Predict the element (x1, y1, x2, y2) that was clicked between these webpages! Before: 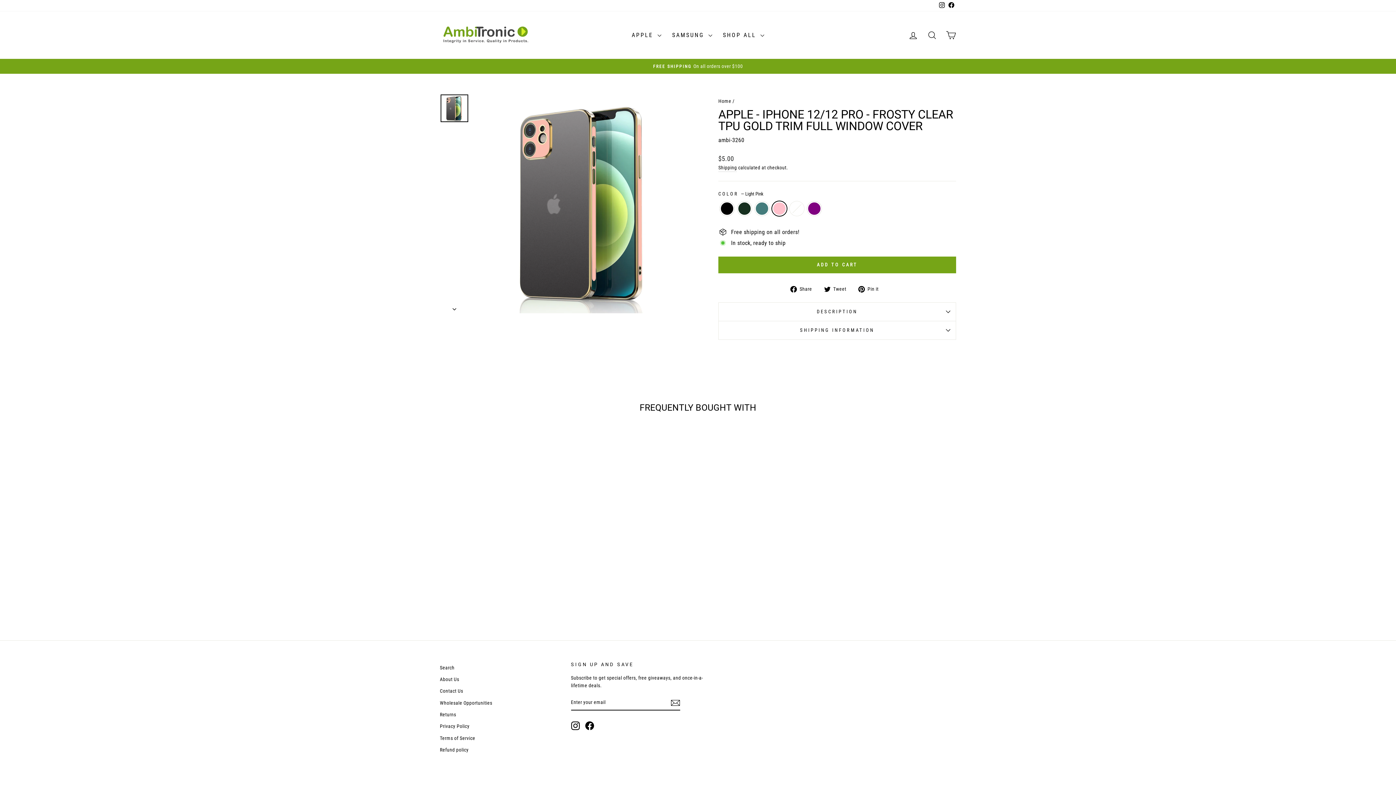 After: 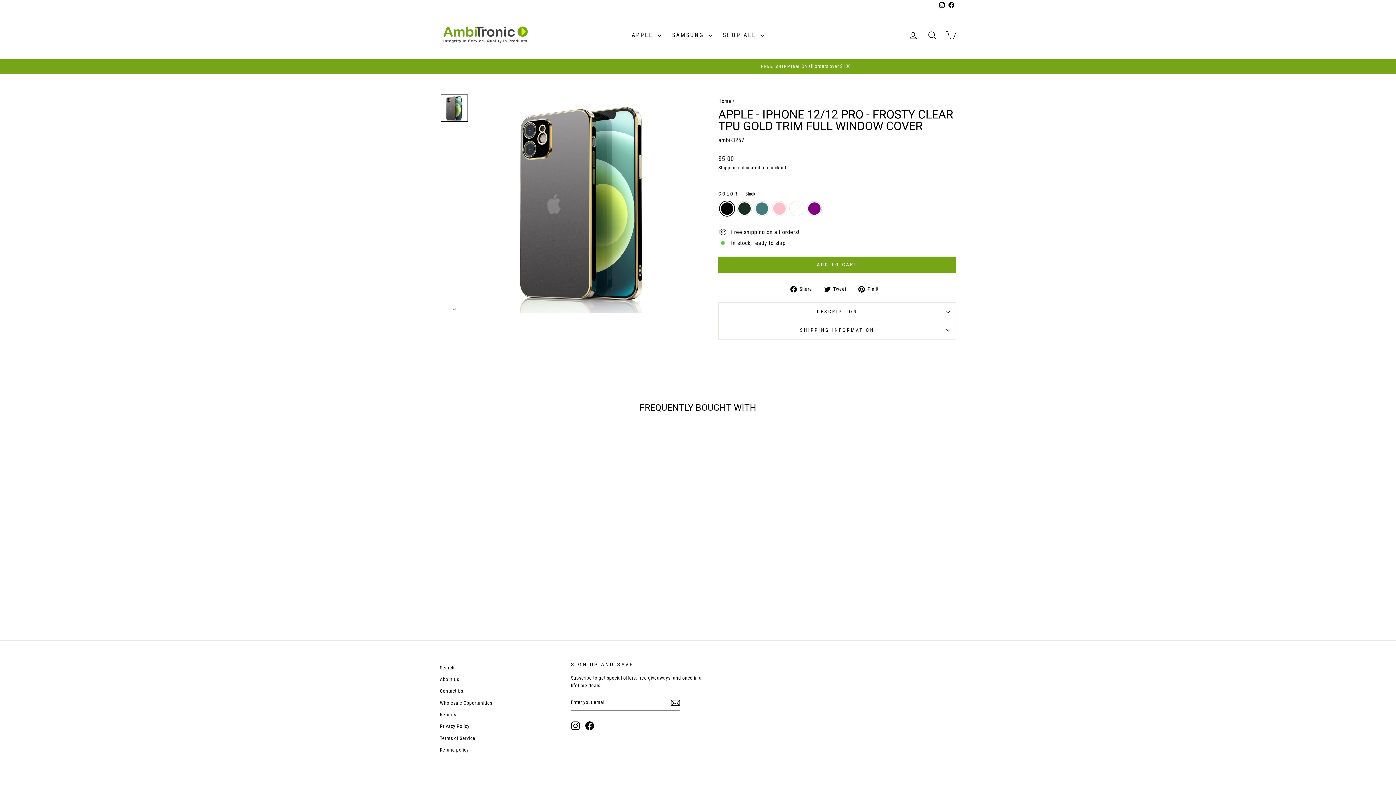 Action: label: Apple - iPhone 12/12 Pro - Frosty Clear TPU Gold Trim Full Window Cover - Black bbox: (473, 584, 480, 591)